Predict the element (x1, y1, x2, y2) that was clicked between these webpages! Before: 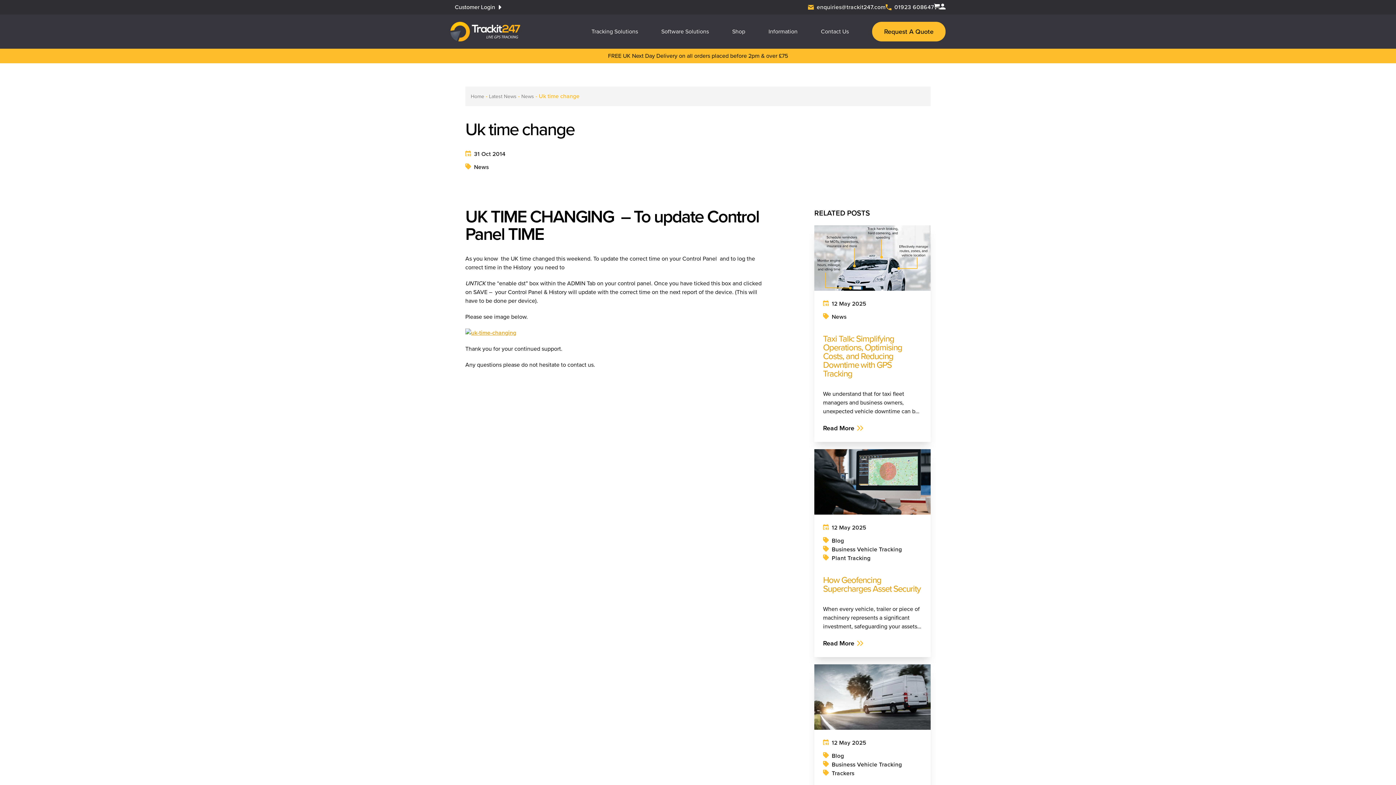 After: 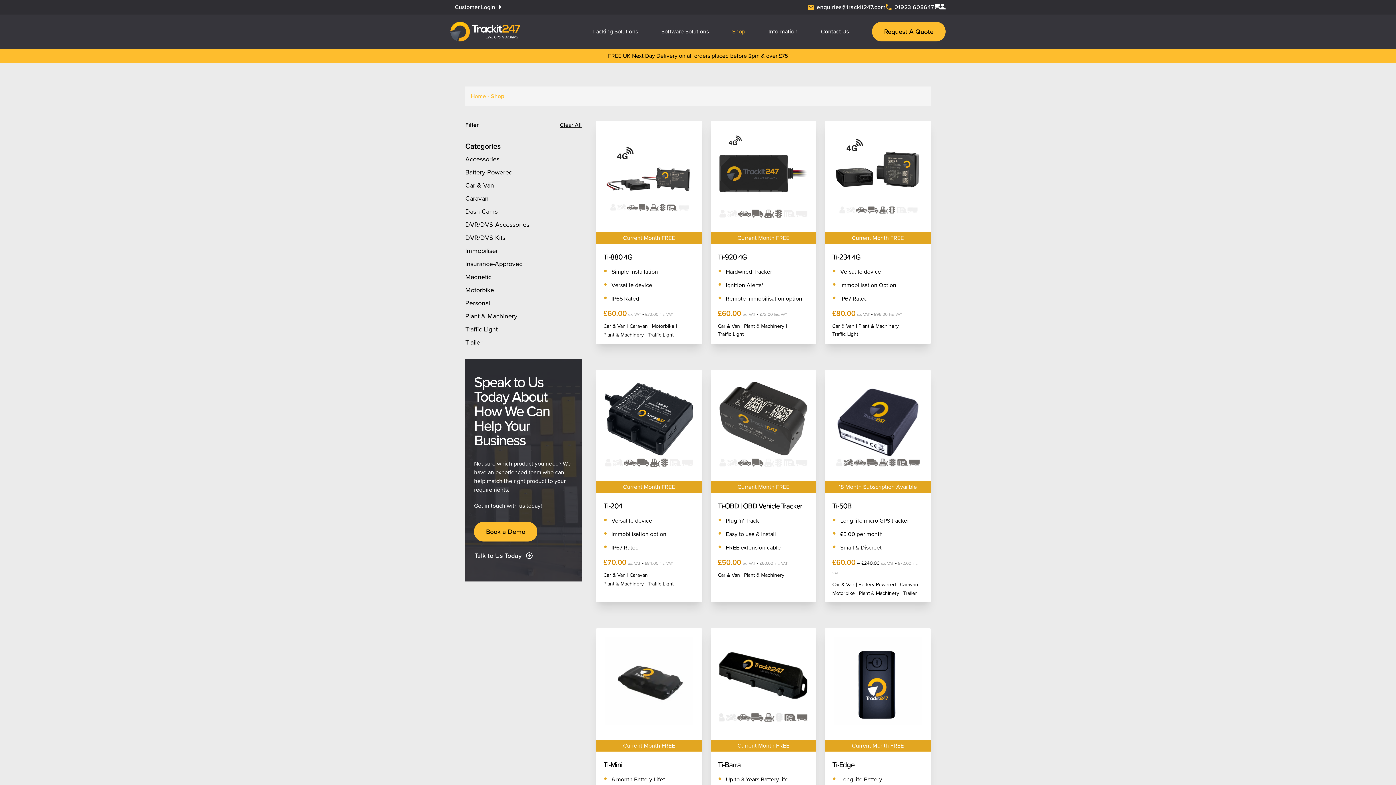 Action: bbox: (732, 27, 745, 35) label: Shop